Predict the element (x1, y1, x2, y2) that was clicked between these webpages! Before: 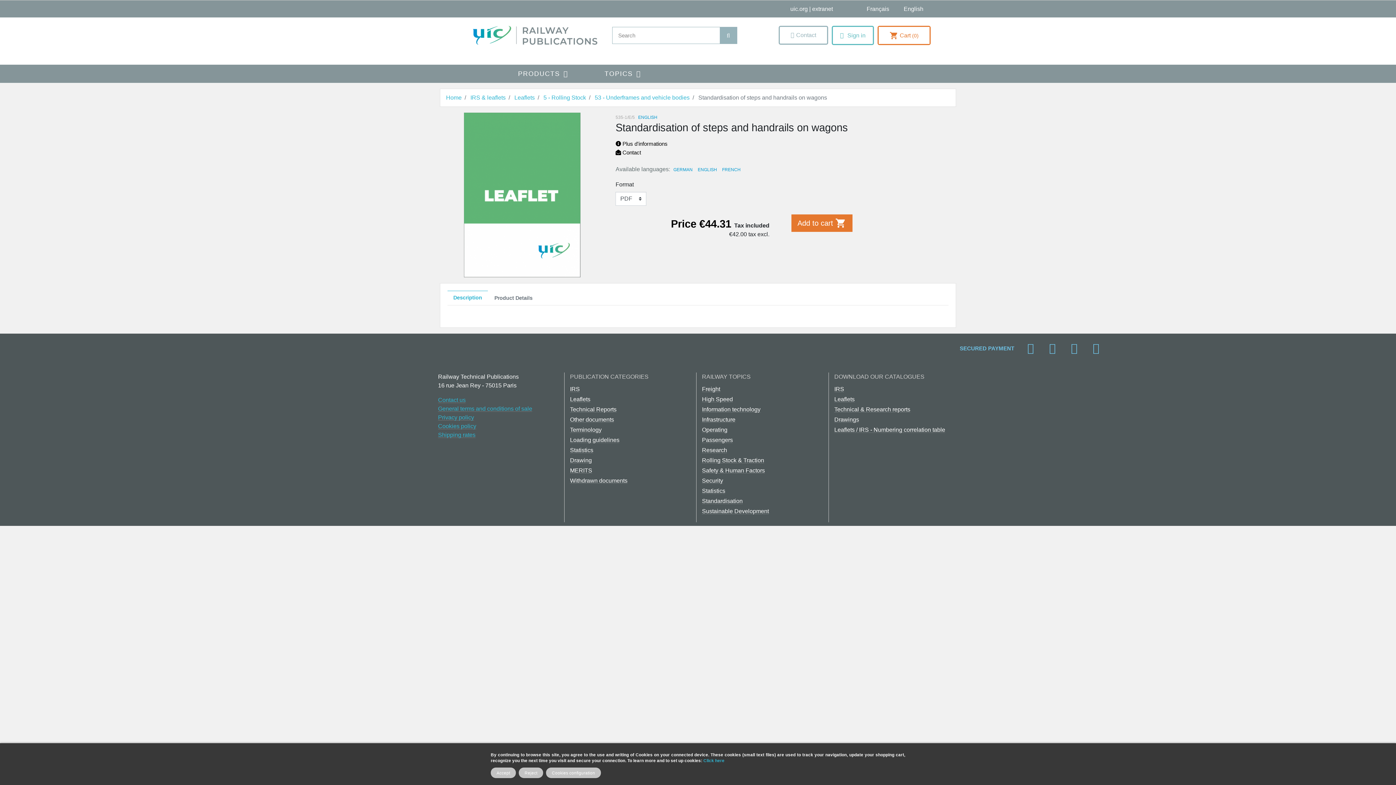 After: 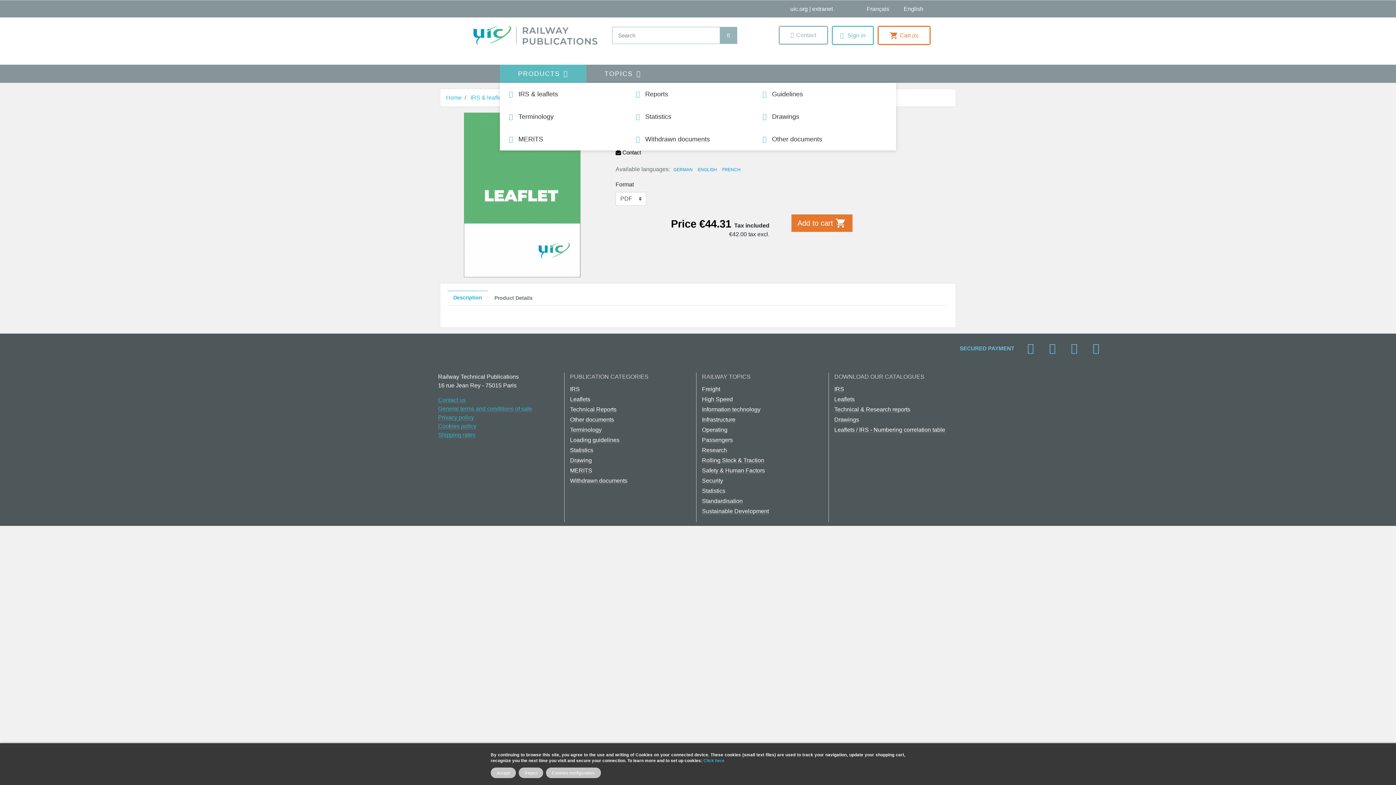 Action: bbox: (500, 64, 586, 82) label: PRODUCTS 